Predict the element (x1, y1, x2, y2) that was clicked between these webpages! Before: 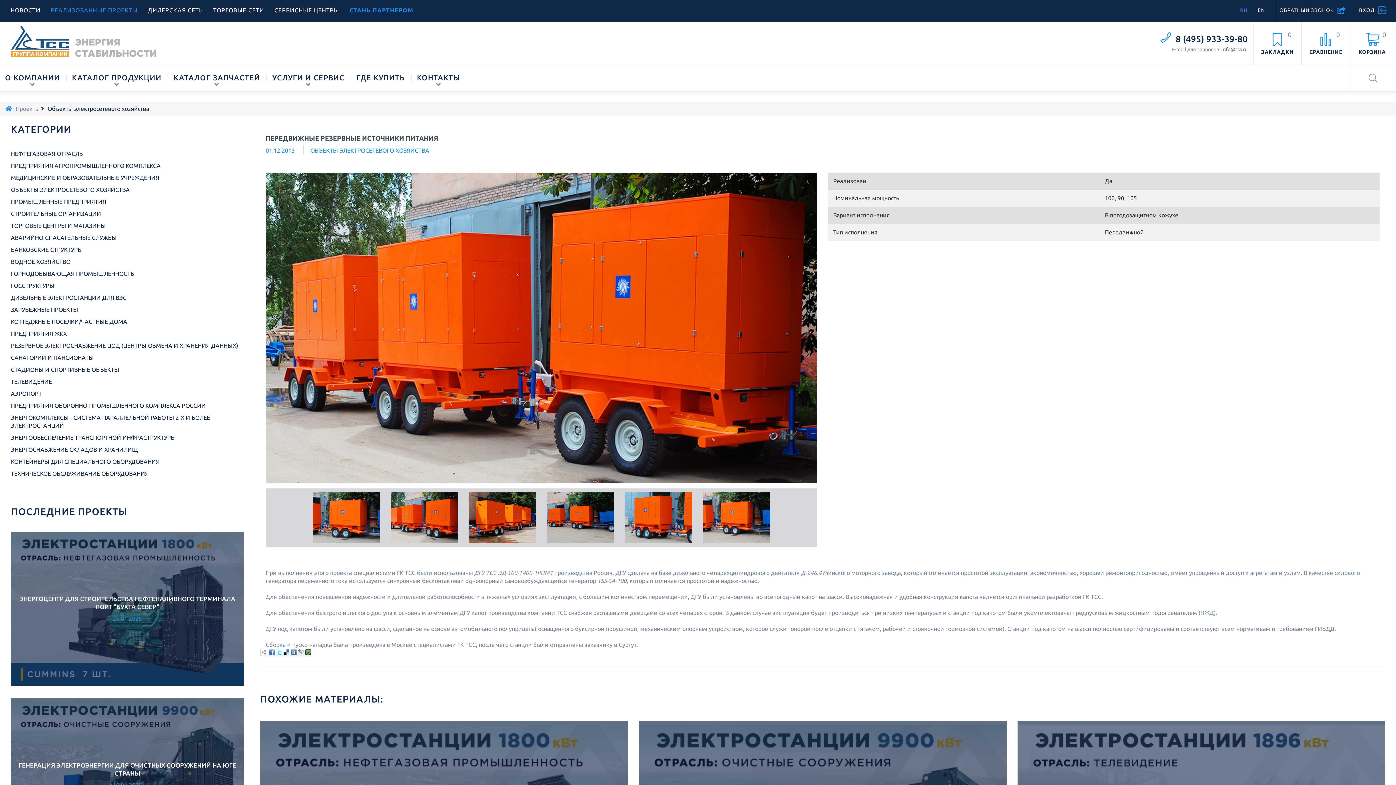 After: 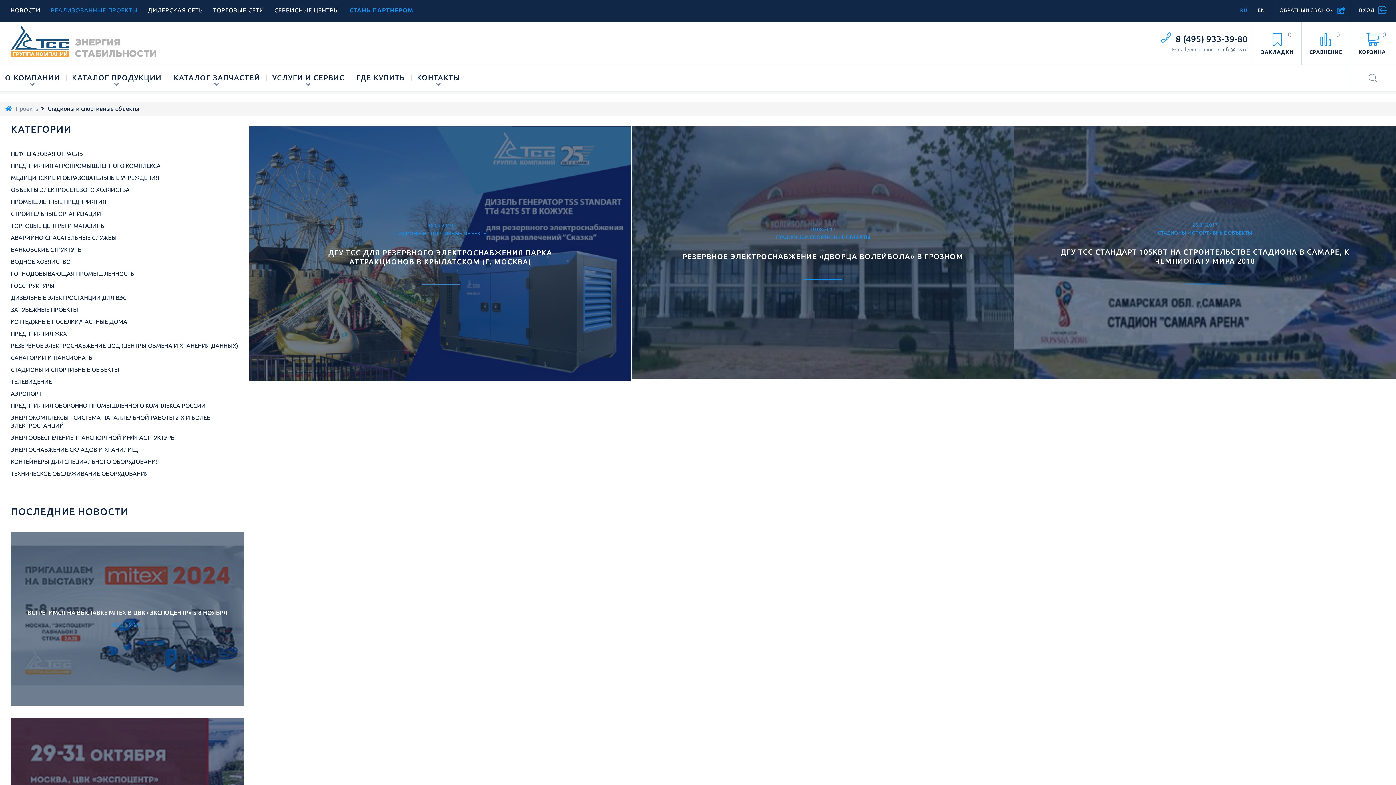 Action: bbox: (10, 366, 119, 373) label: СТАДИОНЫ И СПОРТИВНЫЕ ОБЪЕКТЫ